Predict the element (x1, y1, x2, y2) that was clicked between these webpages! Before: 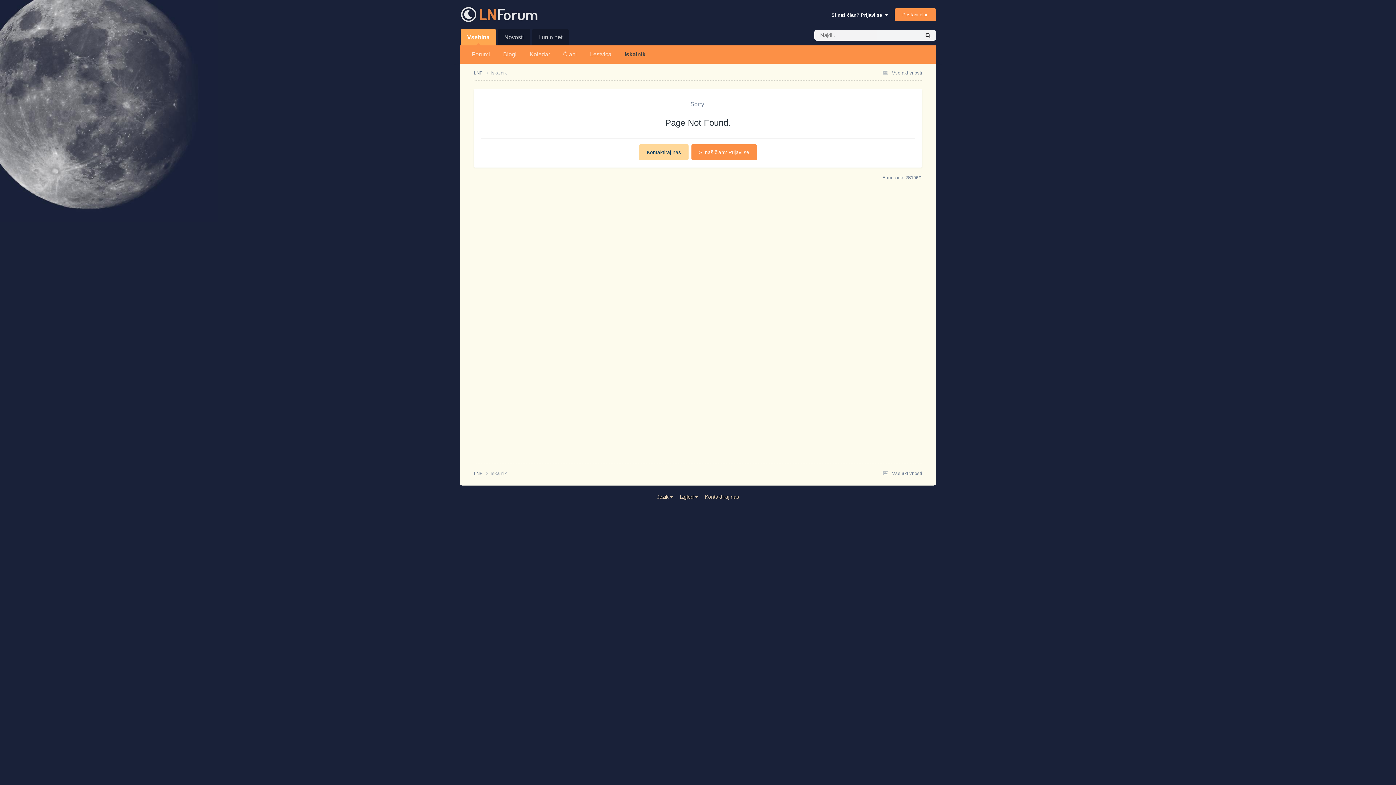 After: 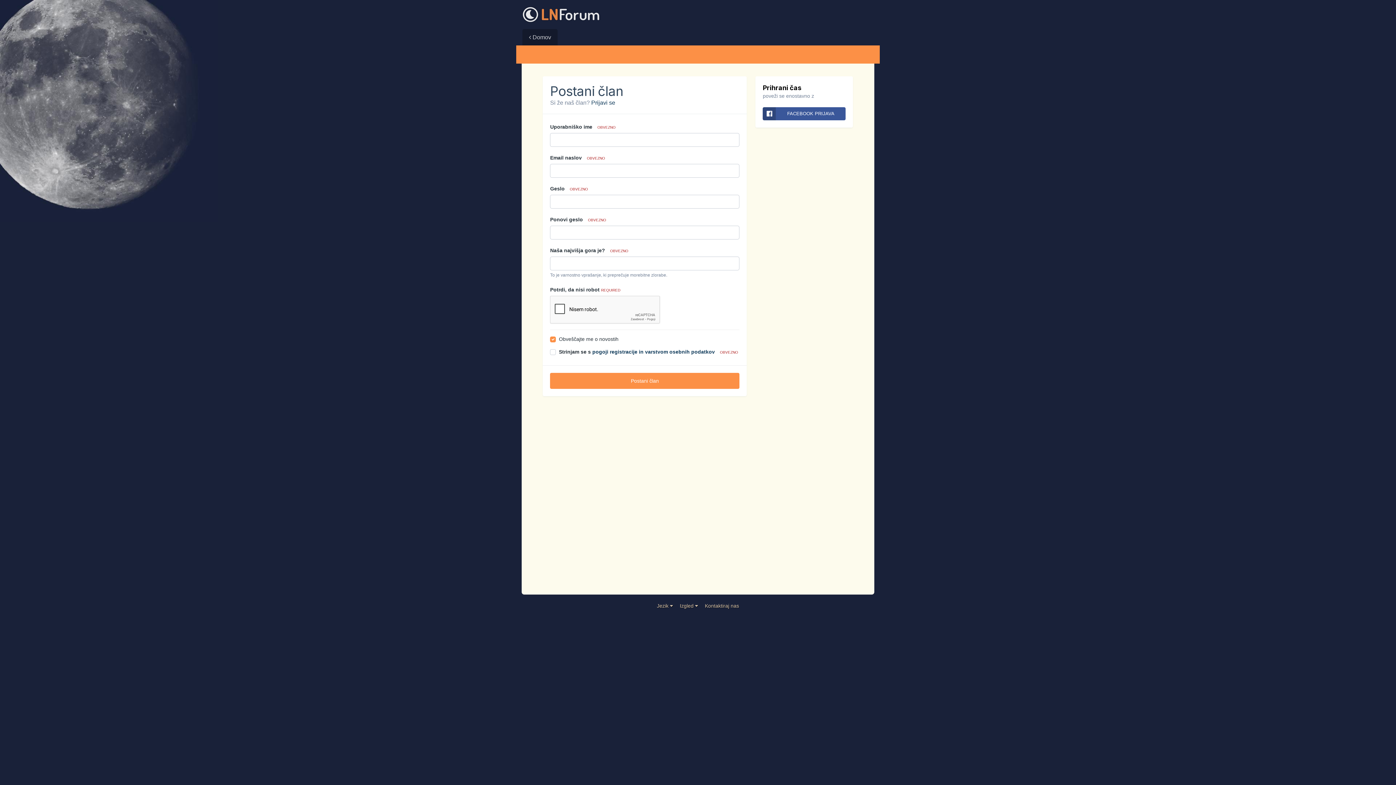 Action: label: Postani član bbox: (894, 8, 936, 20)